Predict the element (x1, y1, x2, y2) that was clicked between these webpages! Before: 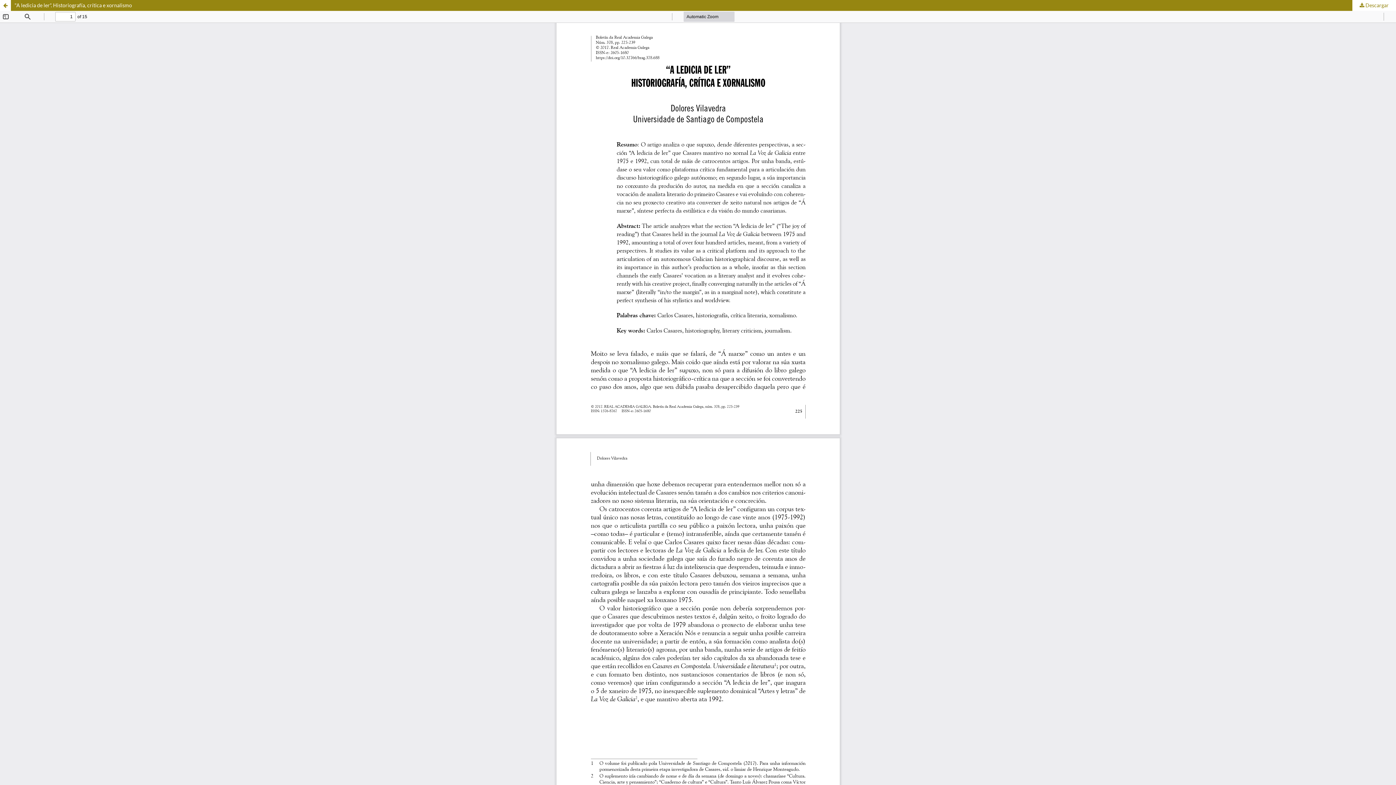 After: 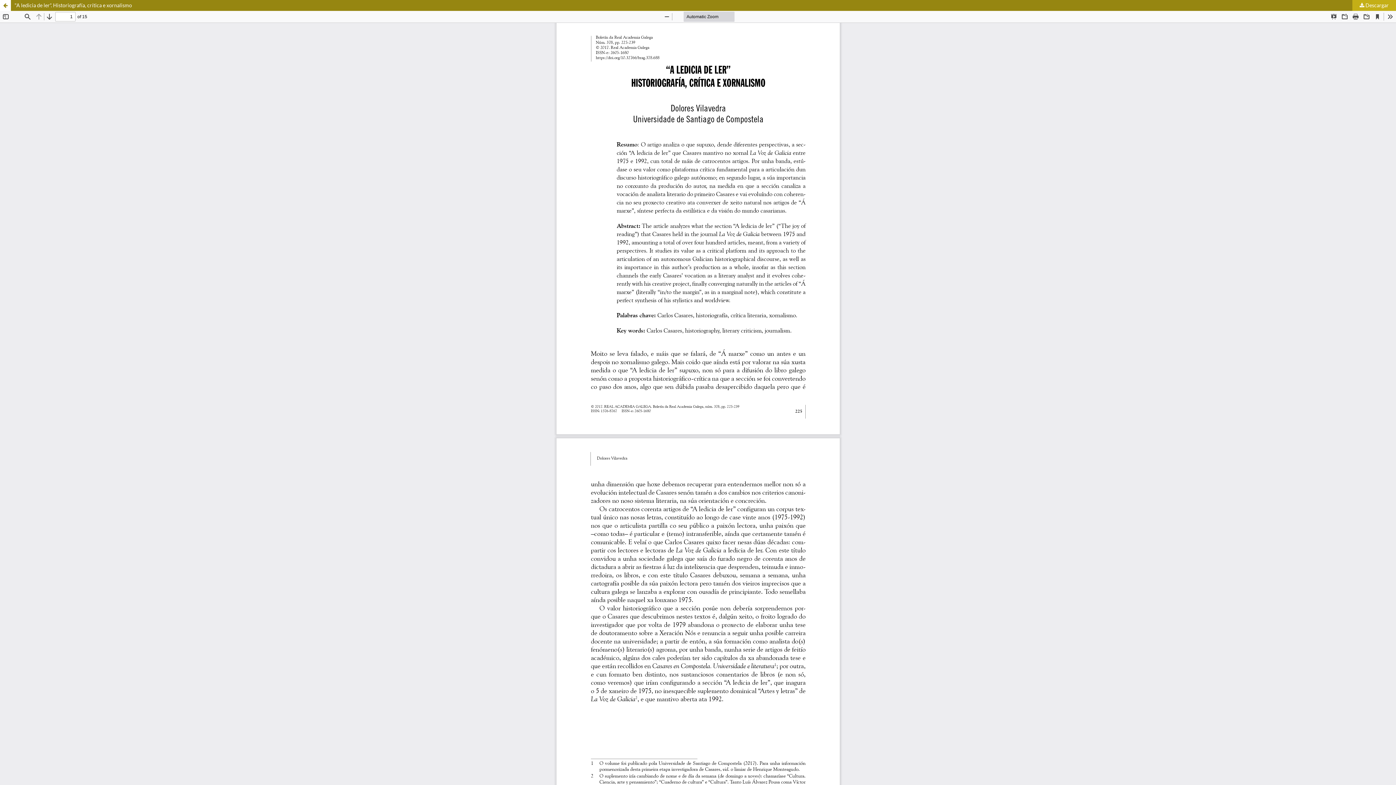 Action: bbox: (1352, 0, 1396, 10) label:  Descargar